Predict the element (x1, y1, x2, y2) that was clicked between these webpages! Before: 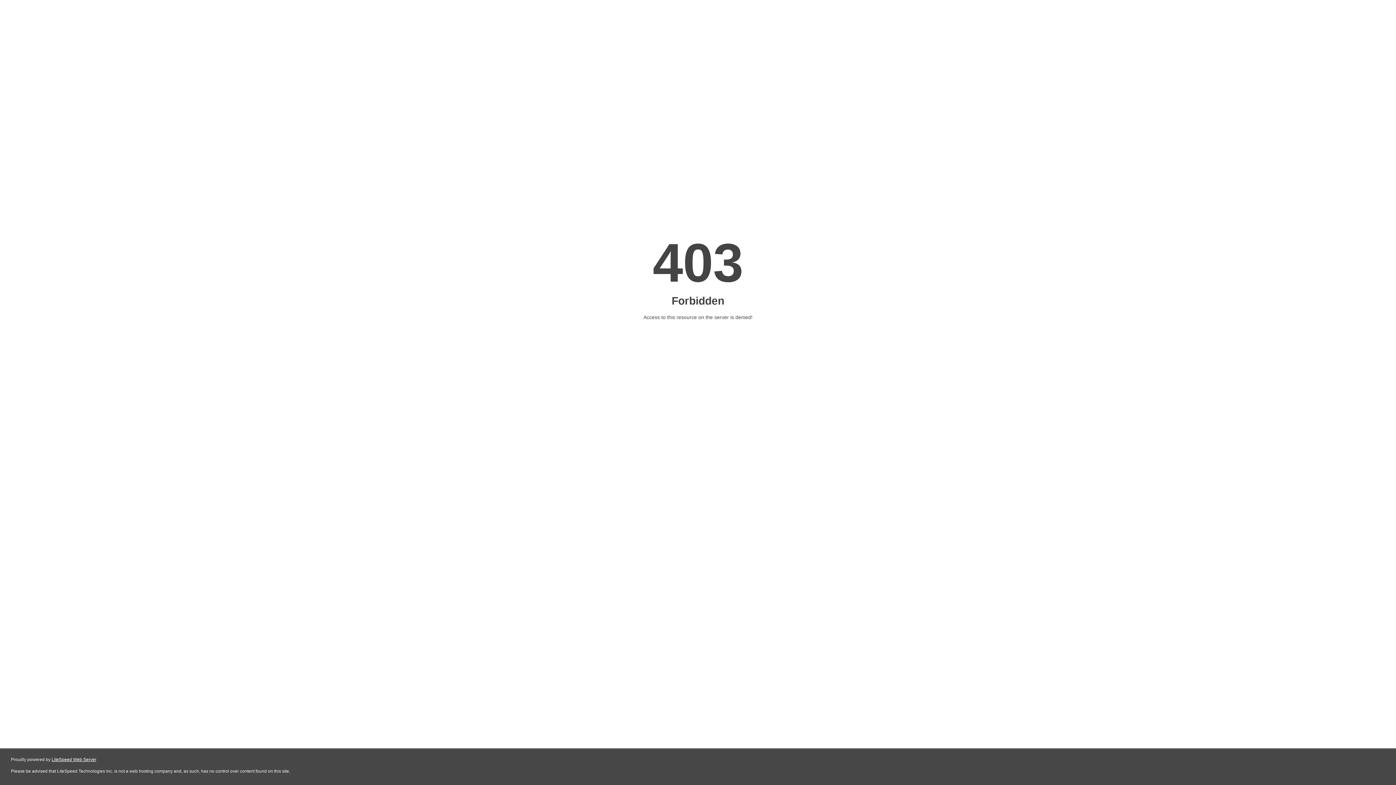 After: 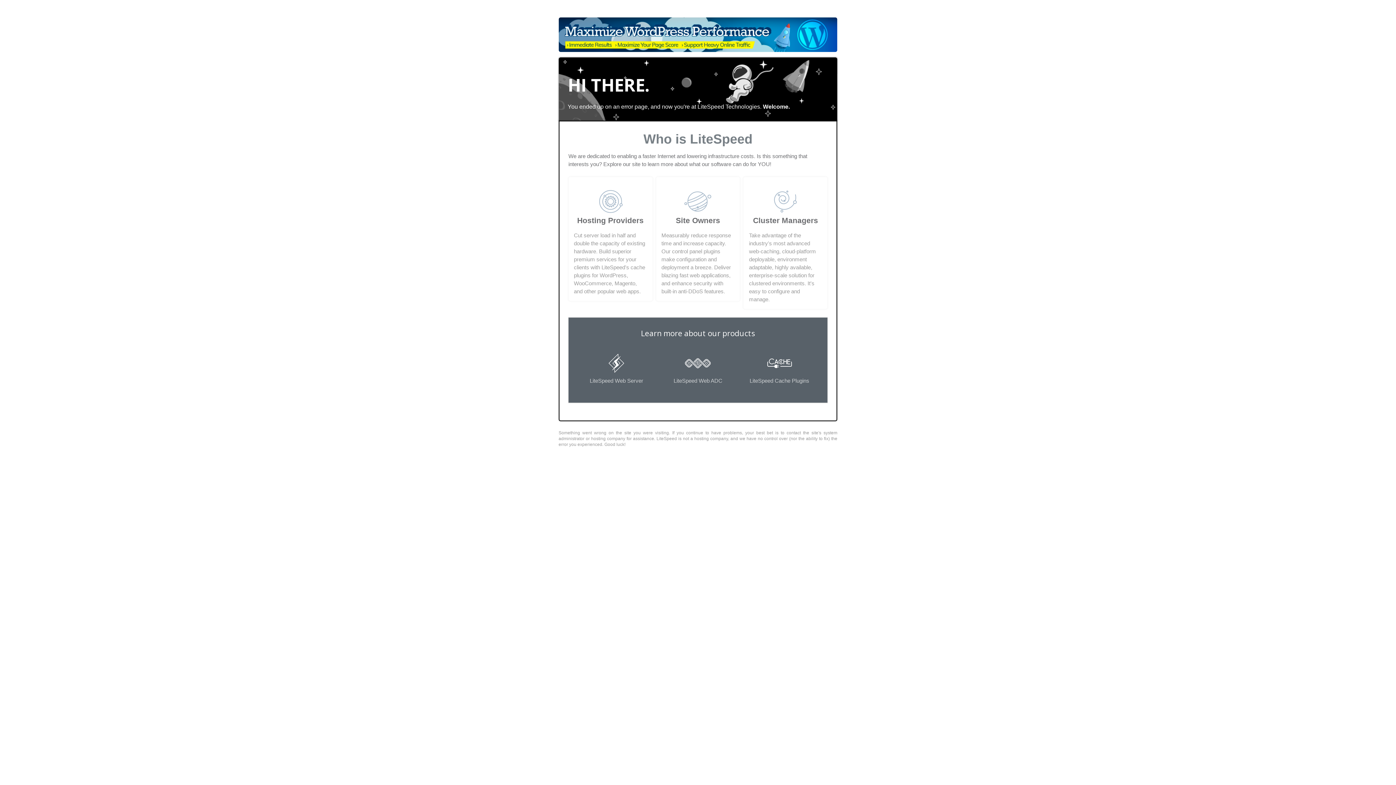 Action: label: LiteSpeed Web Server bbox: (51, 757, 96, 762)